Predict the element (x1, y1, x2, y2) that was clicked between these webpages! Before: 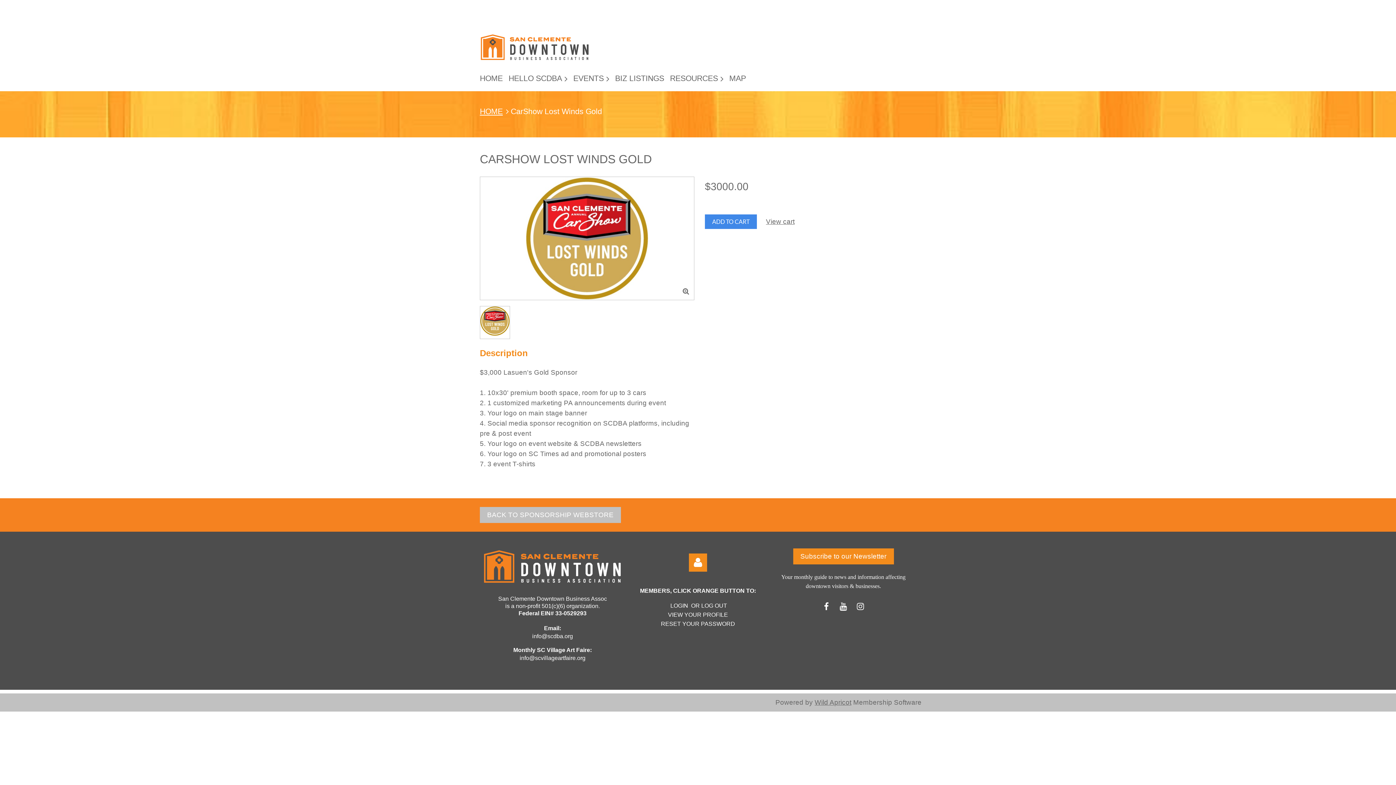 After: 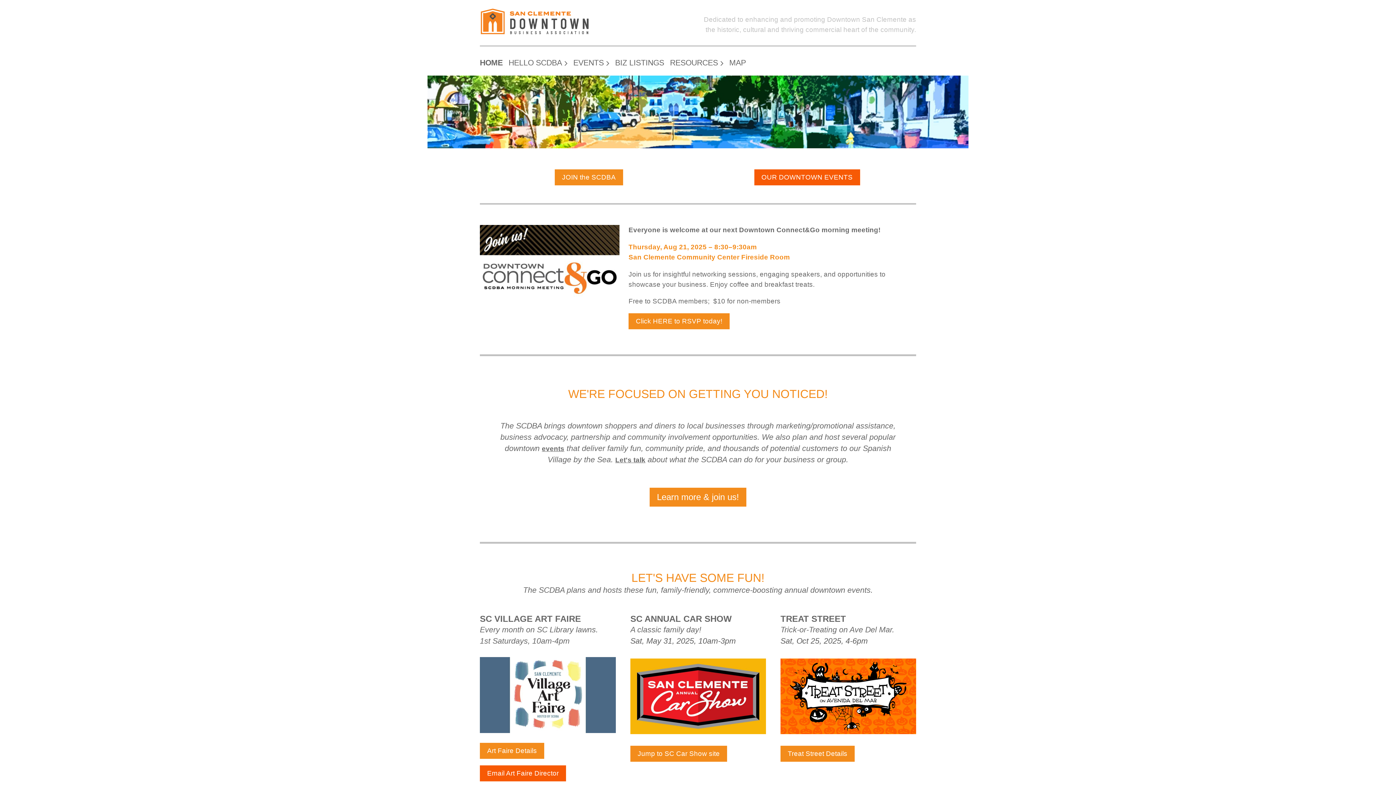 Action: bbox: (480, 107, 502, 116) label: HOME